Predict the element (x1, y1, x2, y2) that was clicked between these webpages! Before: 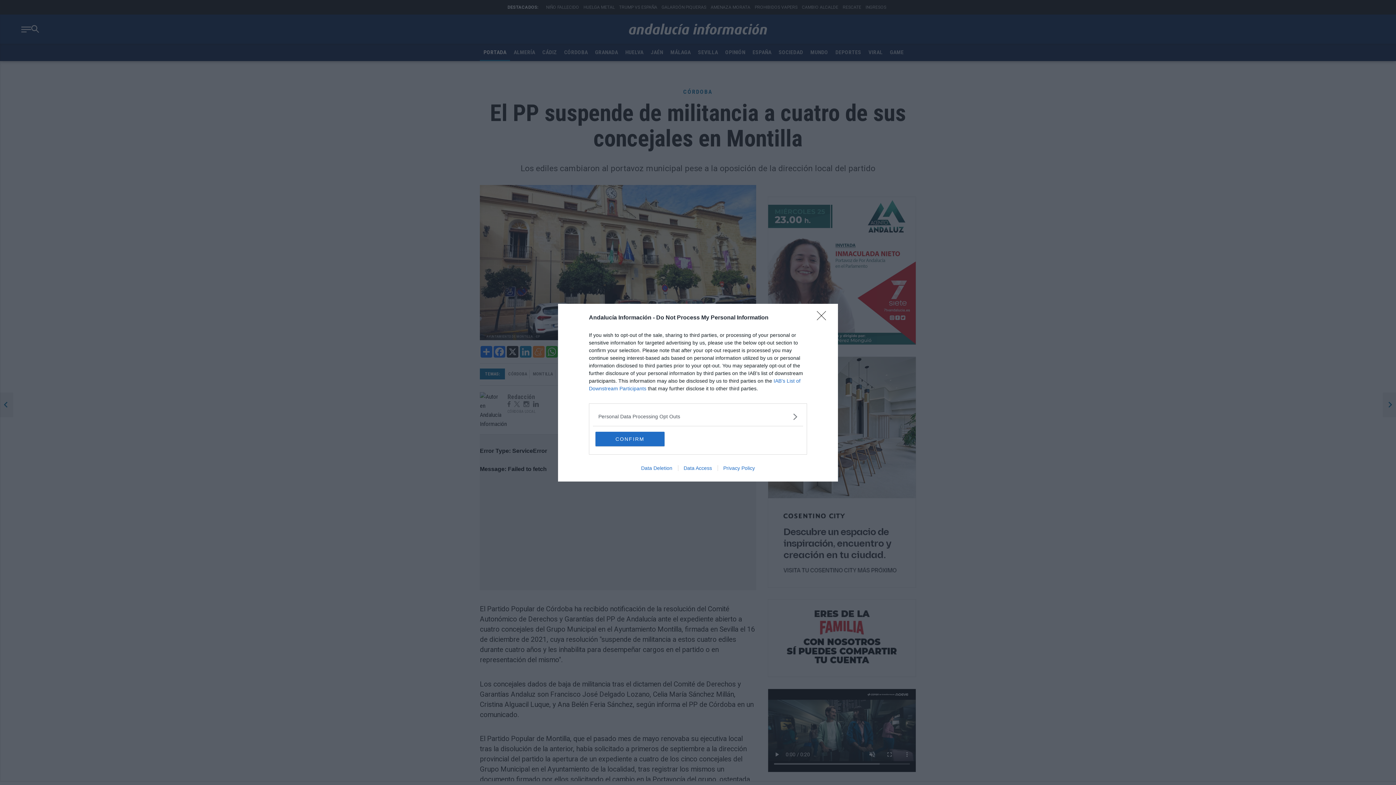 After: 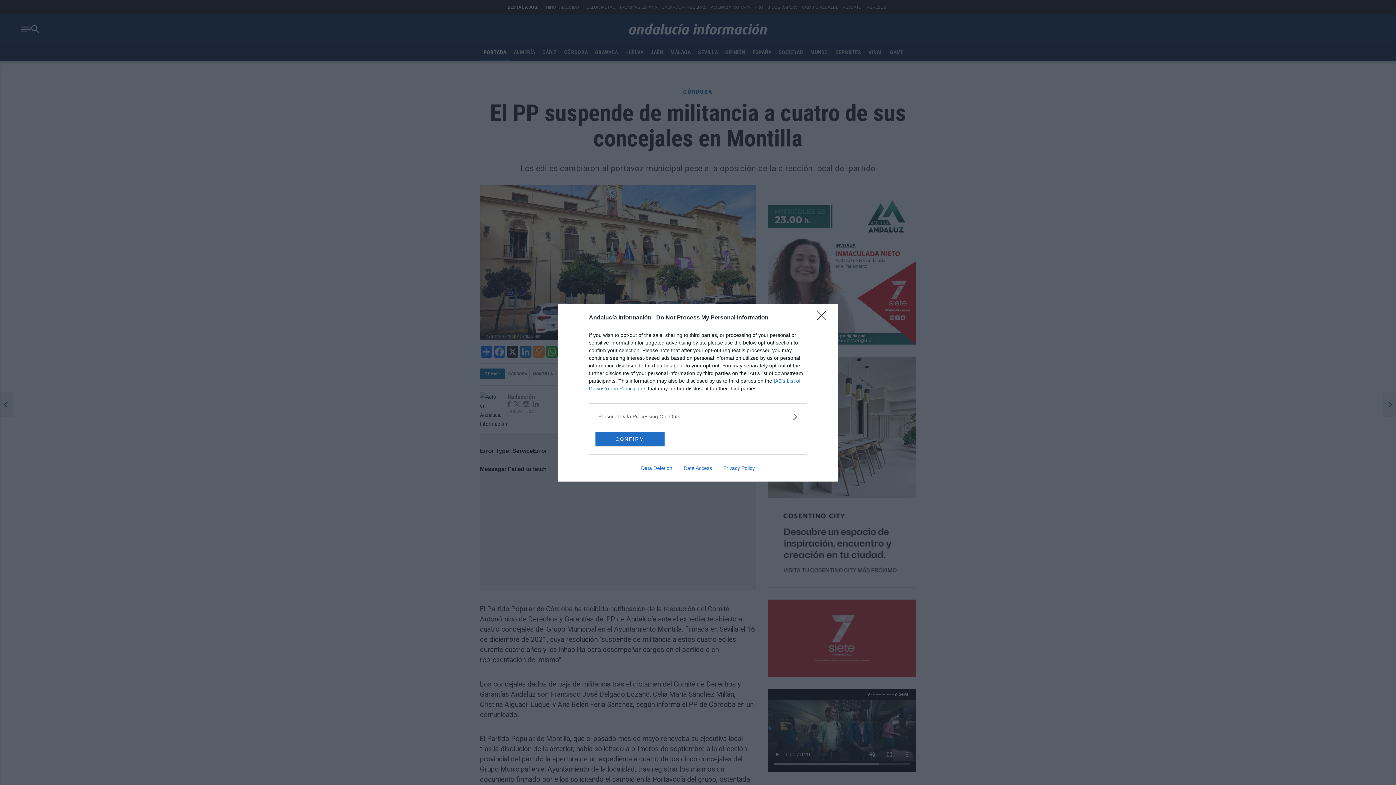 Action: label: Data Access bbox: (678, 465, 717, 471)